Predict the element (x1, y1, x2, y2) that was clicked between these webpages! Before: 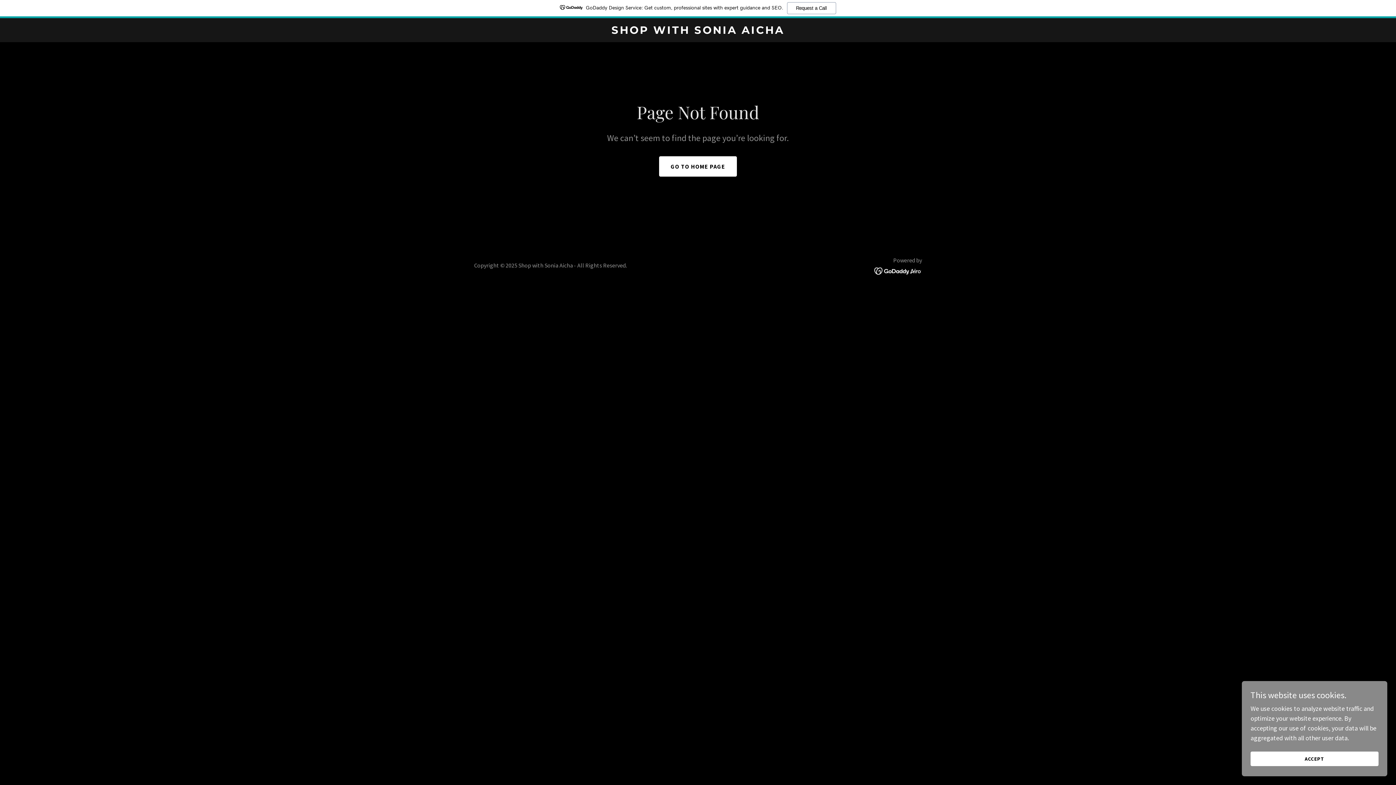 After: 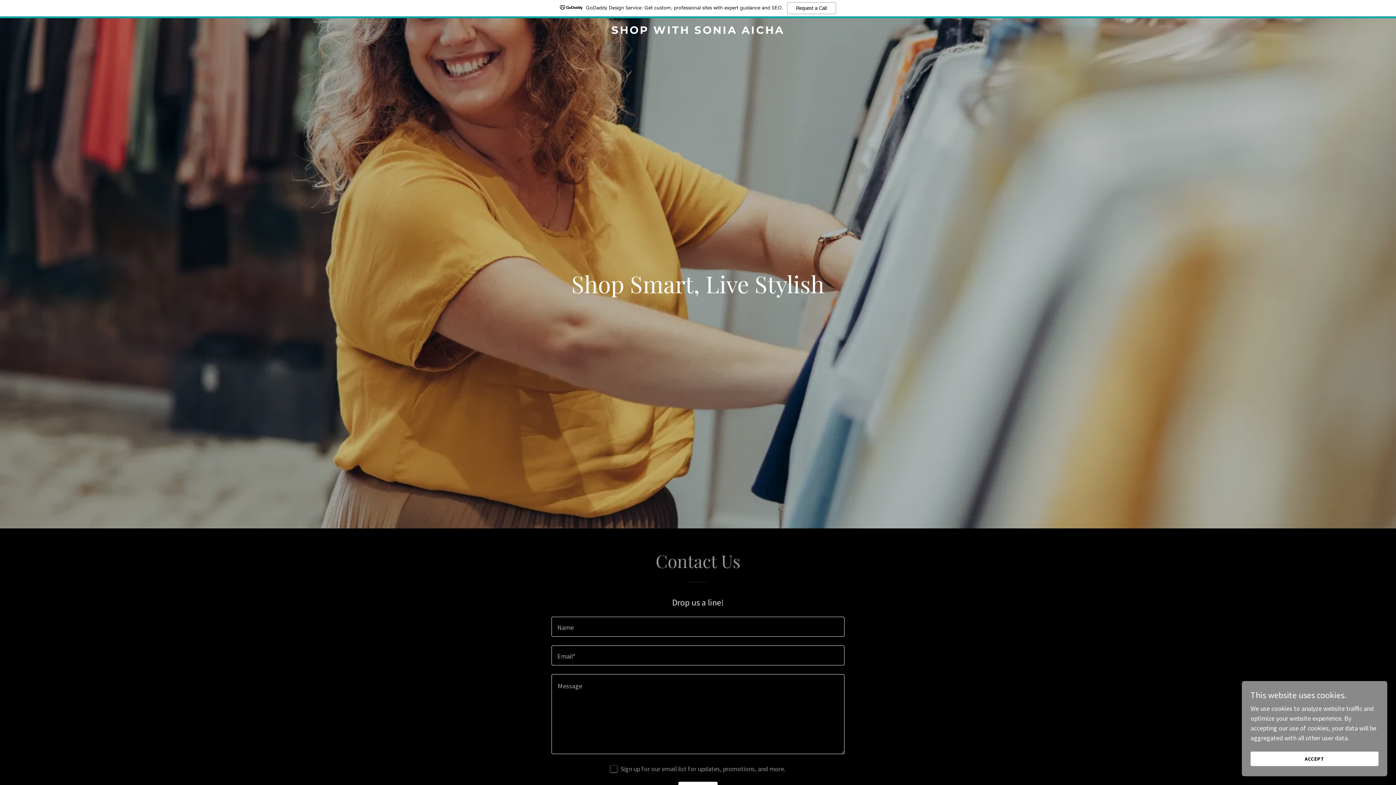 Action: label: GO TO HOME PAGE bbox: (659, 156, 737, 176)